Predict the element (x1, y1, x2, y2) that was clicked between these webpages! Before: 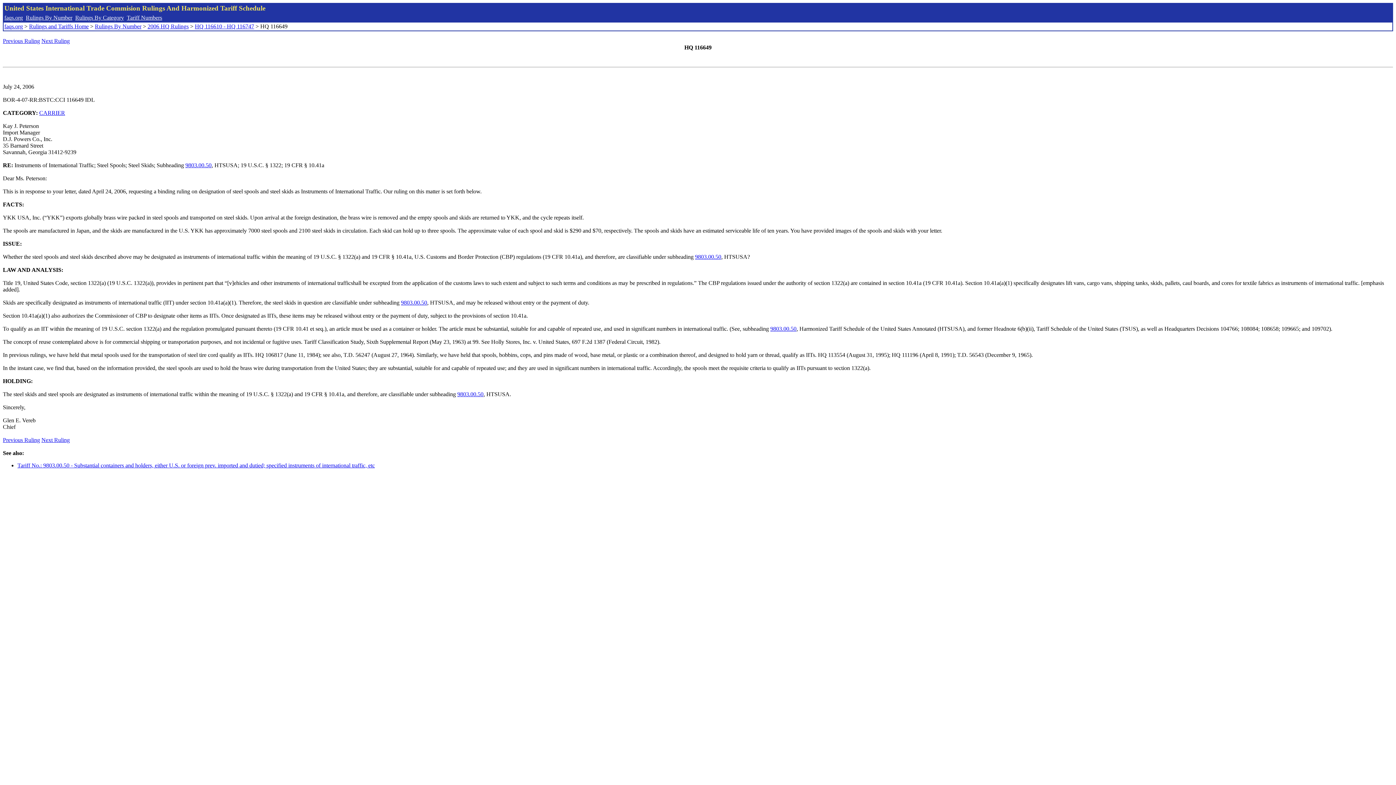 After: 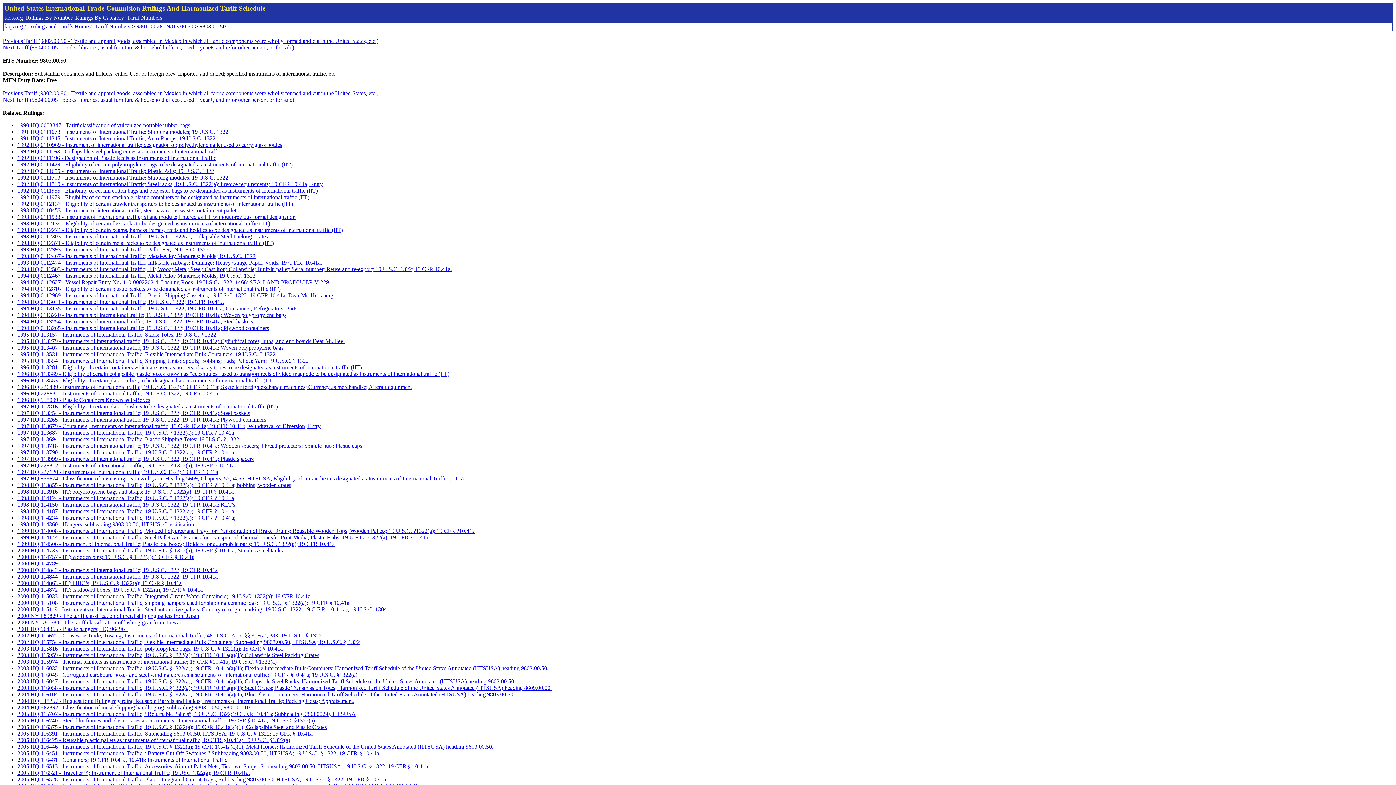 Action: bbox: (695, 253, 721, 260) label: 9803.00.50